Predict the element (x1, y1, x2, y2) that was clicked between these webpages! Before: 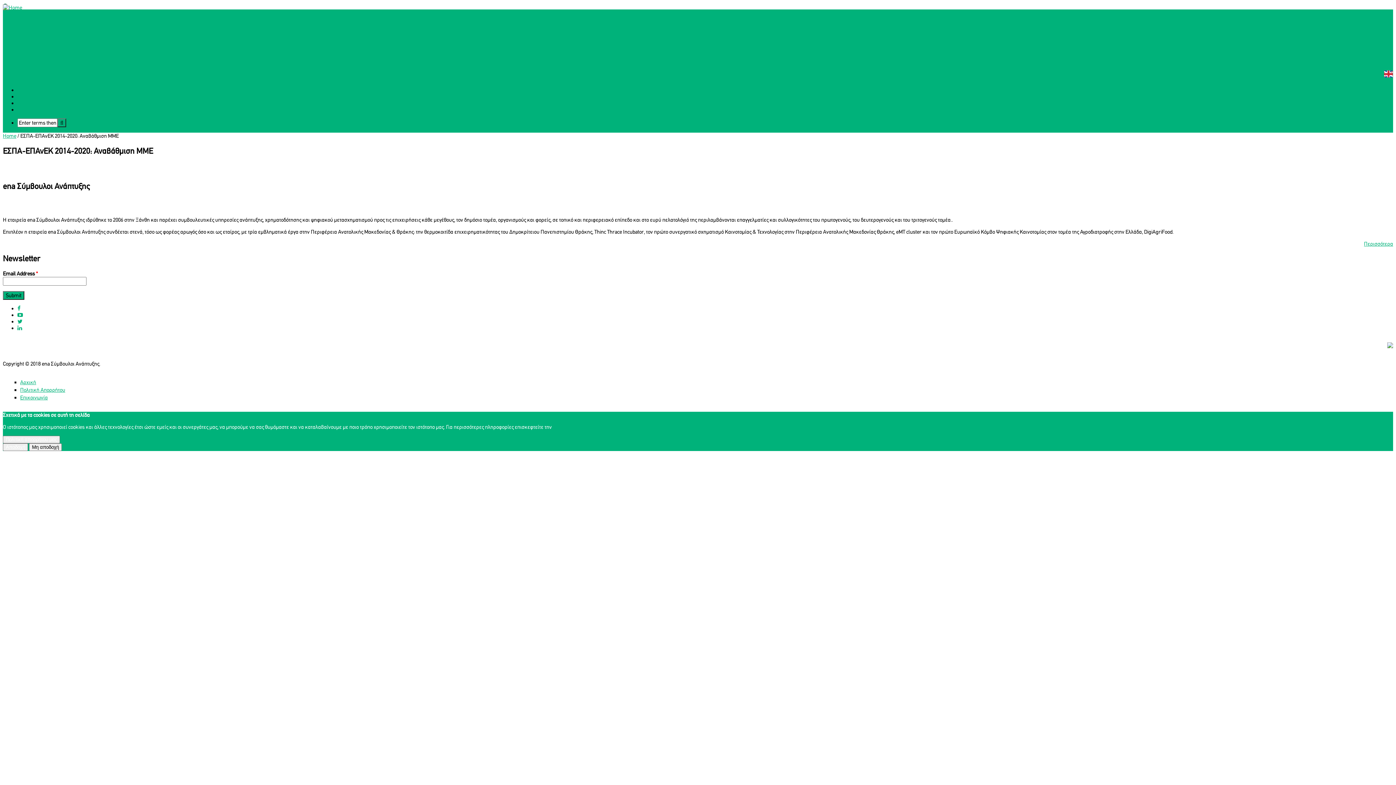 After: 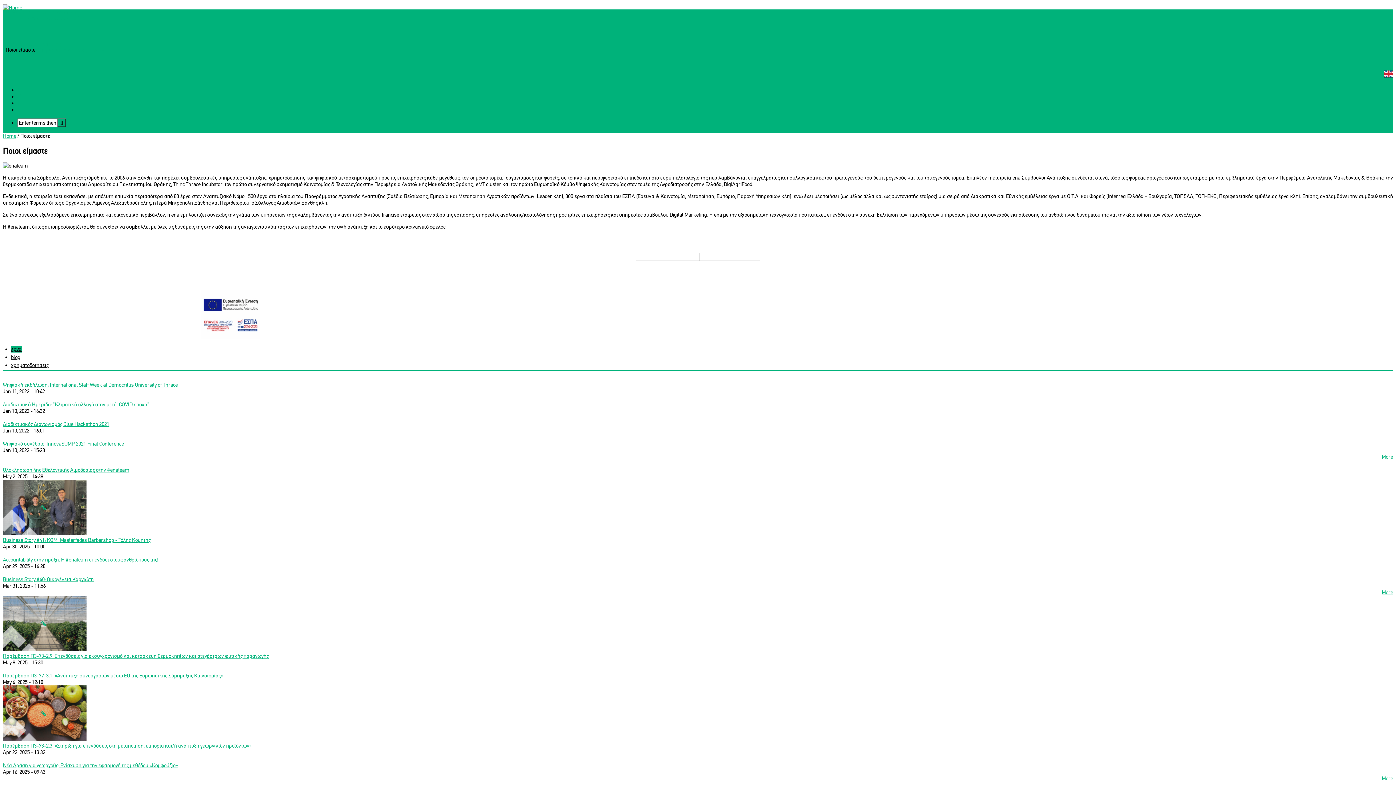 Action: label: Περισσότερα bbox: (1364, 240, 1393, 247)